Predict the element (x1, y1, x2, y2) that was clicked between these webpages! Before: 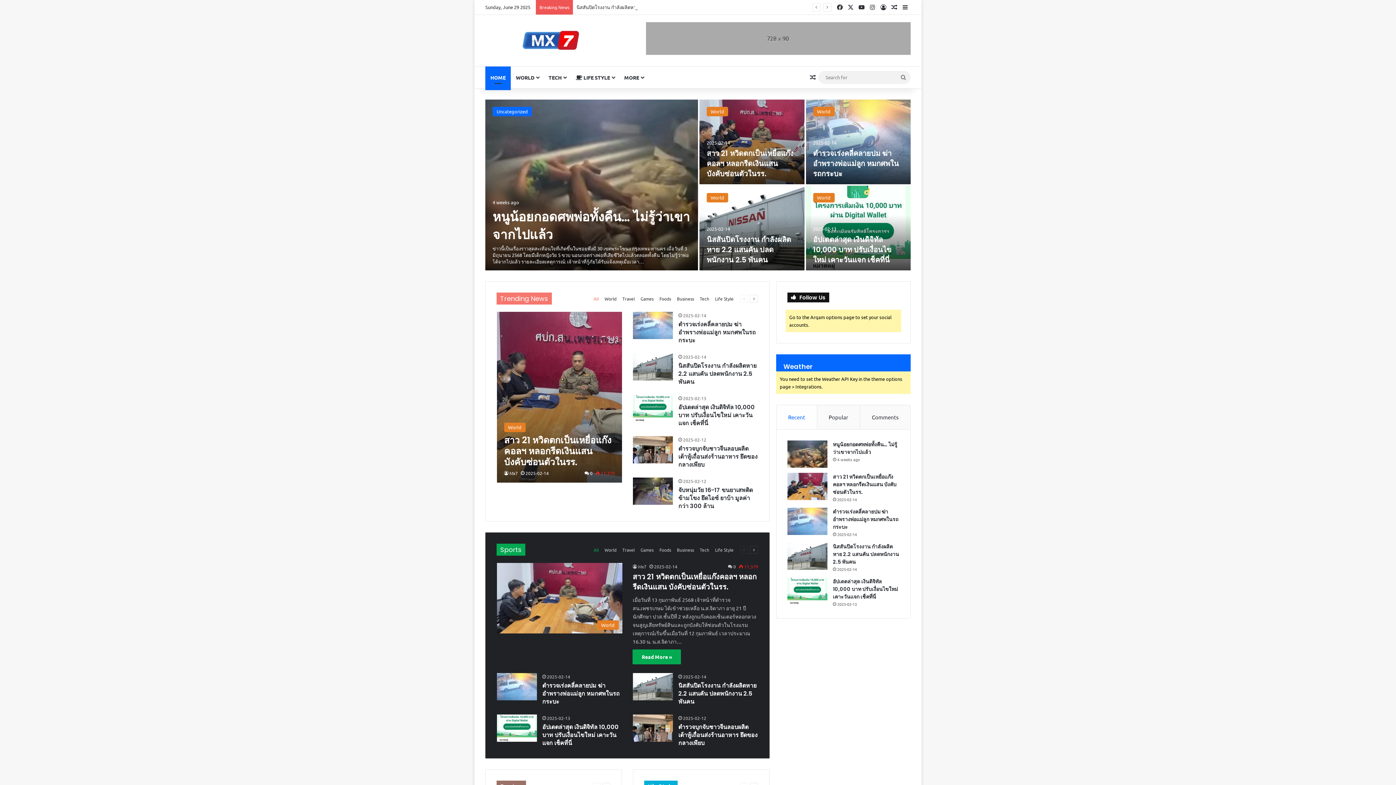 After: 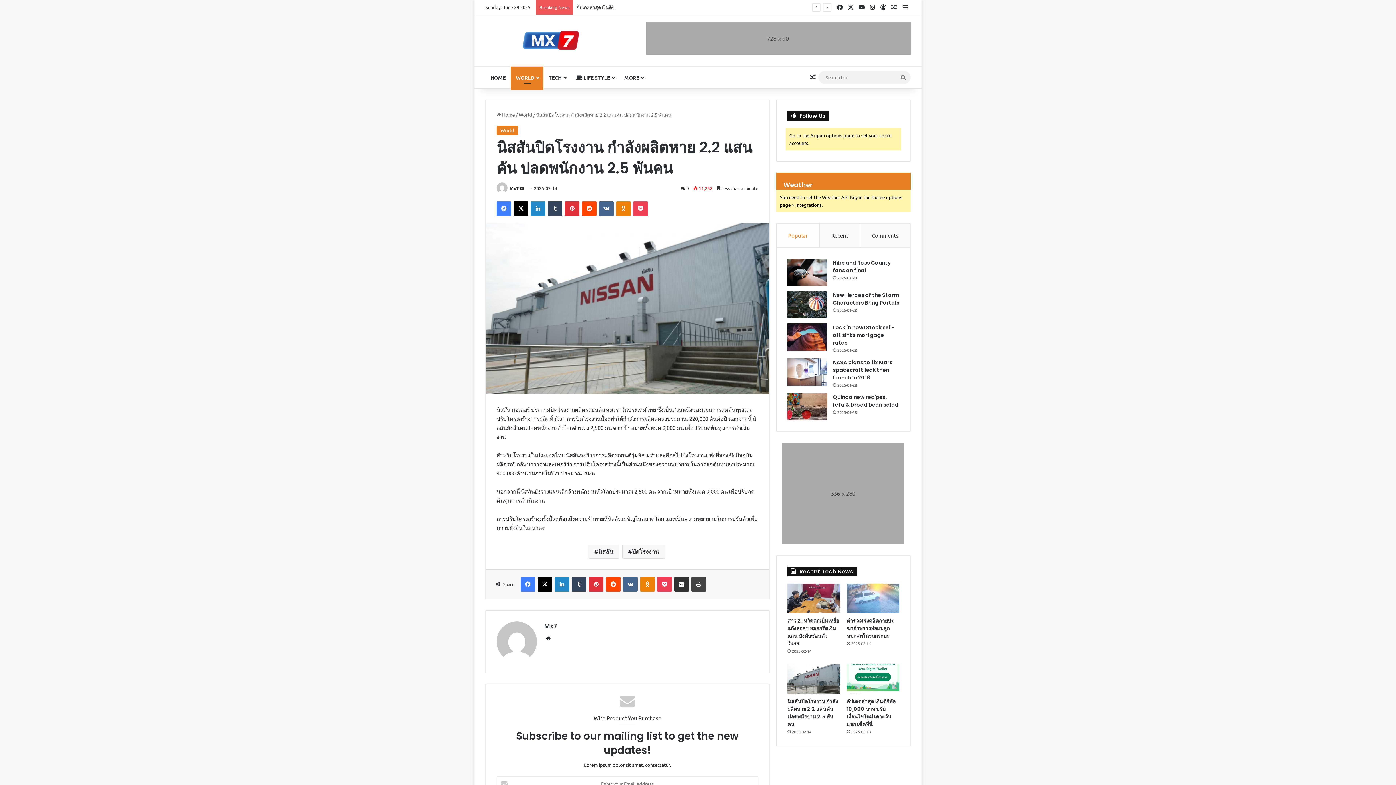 Action: bbox: (633, 353, 673, 380) label: นิสสันปิดโรงงาน กำลังผลิตหาย 2.2 แสนคัน ปลดพนักงาน 2.5 พันคน